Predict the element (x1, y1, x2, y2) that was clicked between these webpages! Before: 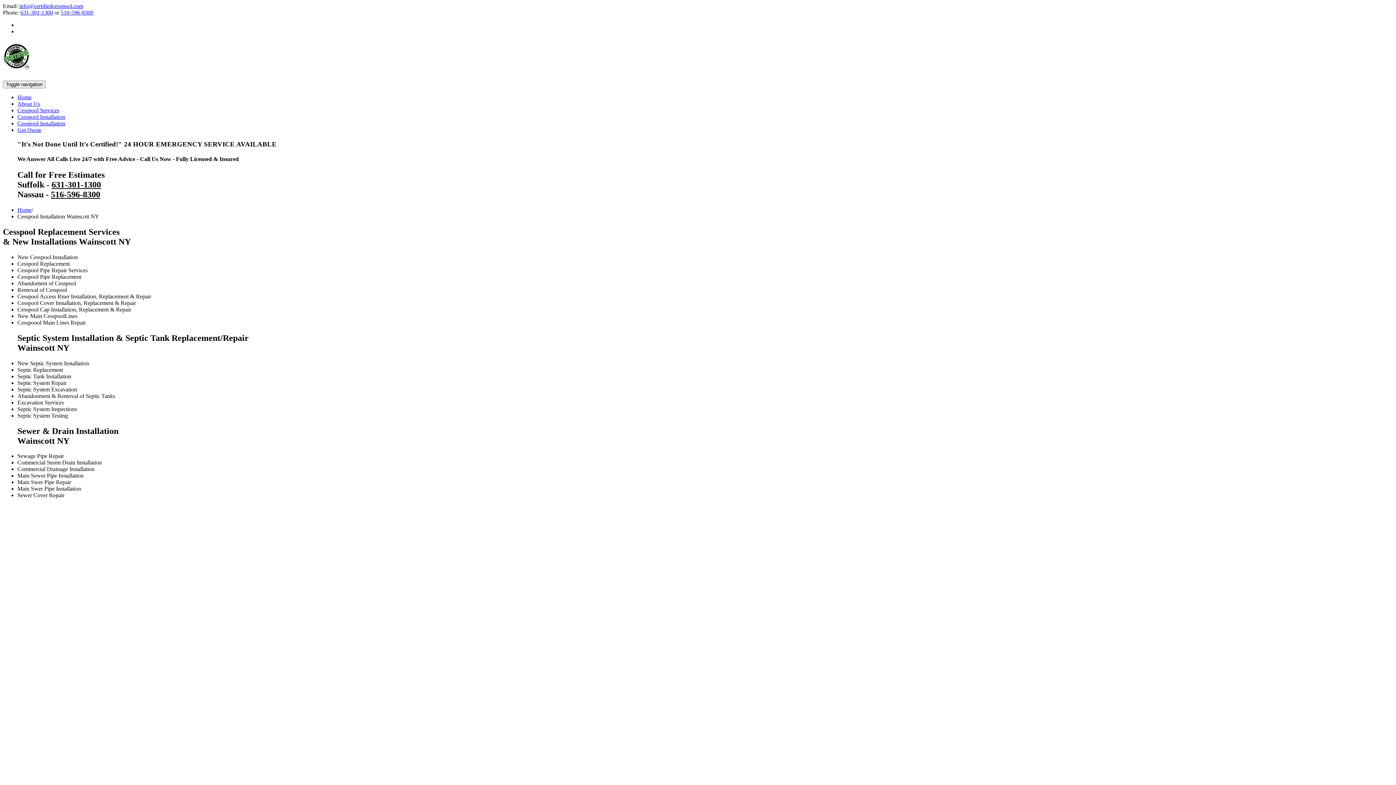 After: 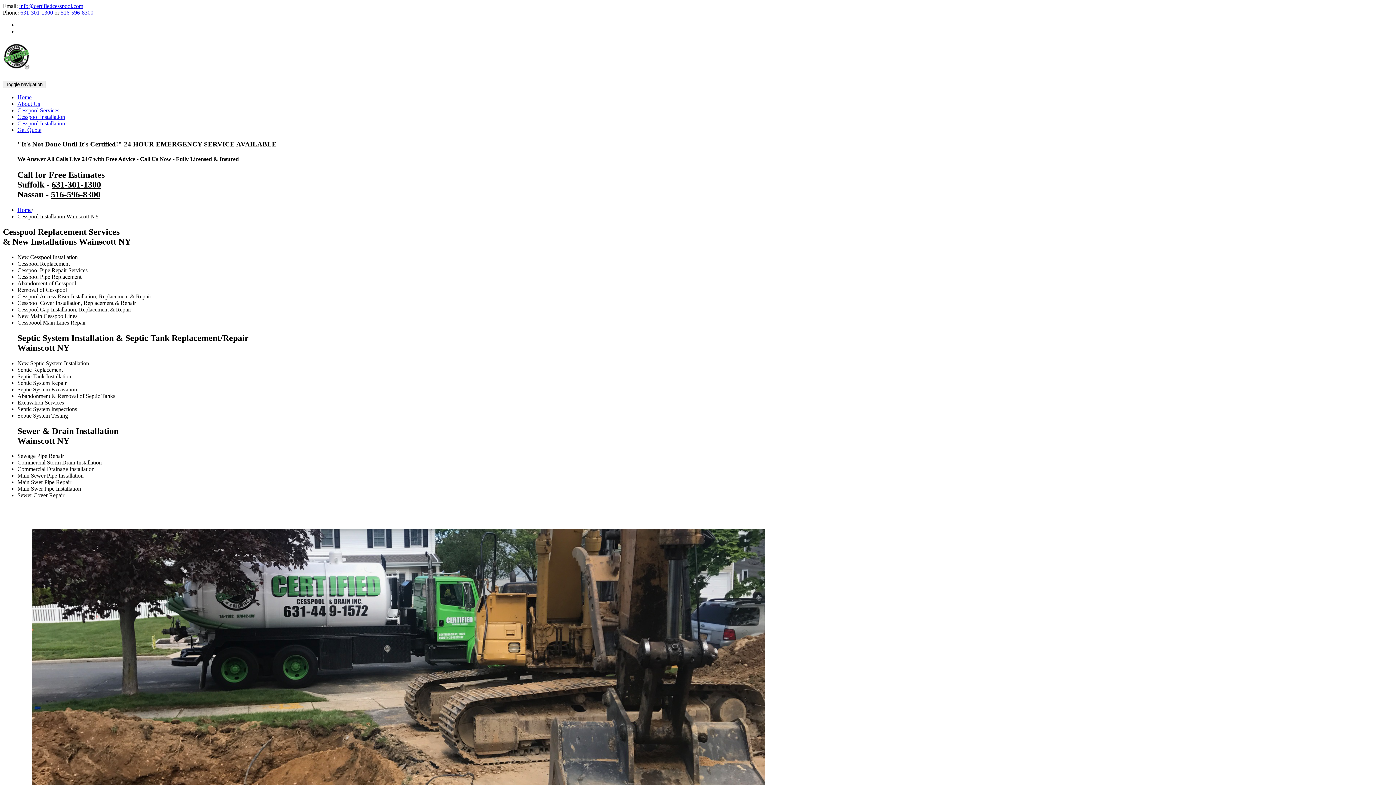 Action: label: 631-301-1300 bbox: (20, 9, 53, 15)